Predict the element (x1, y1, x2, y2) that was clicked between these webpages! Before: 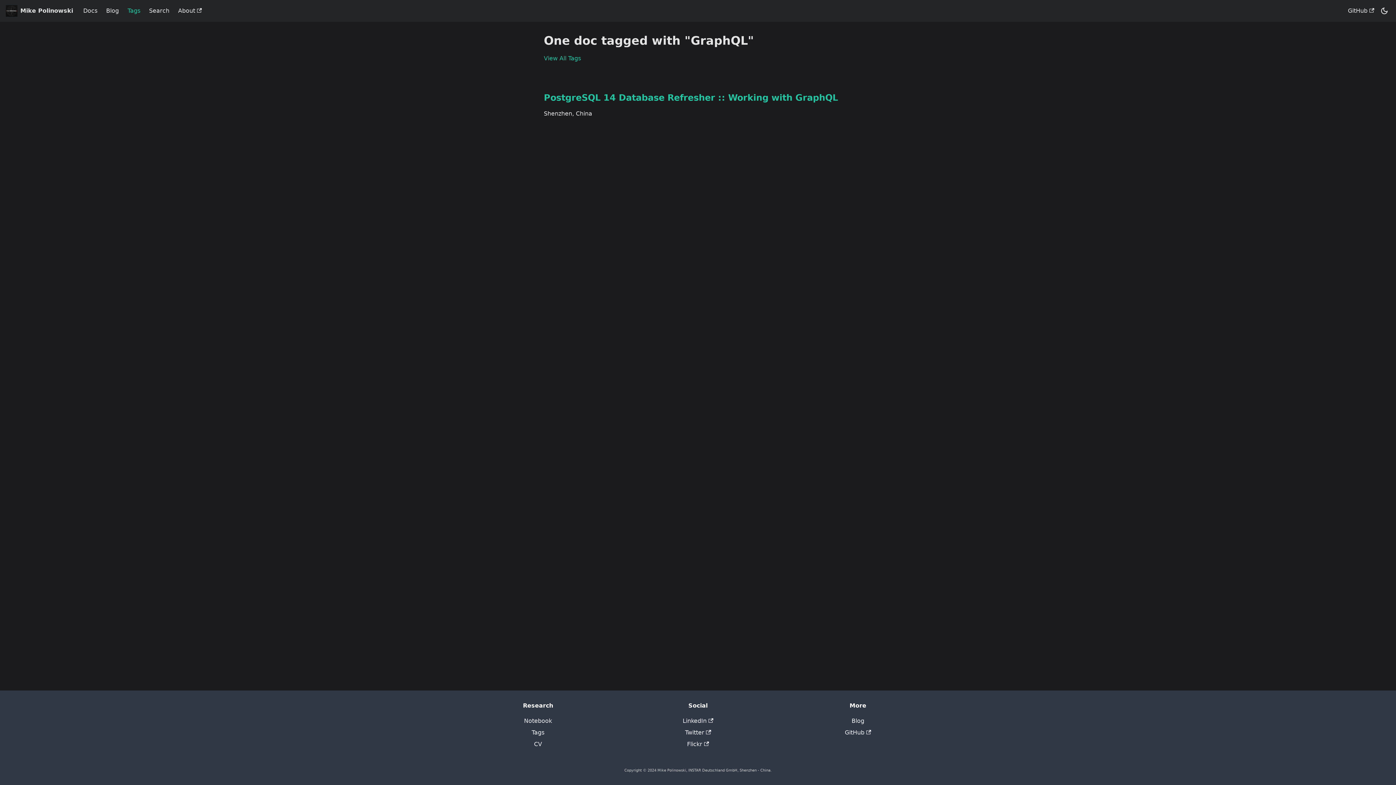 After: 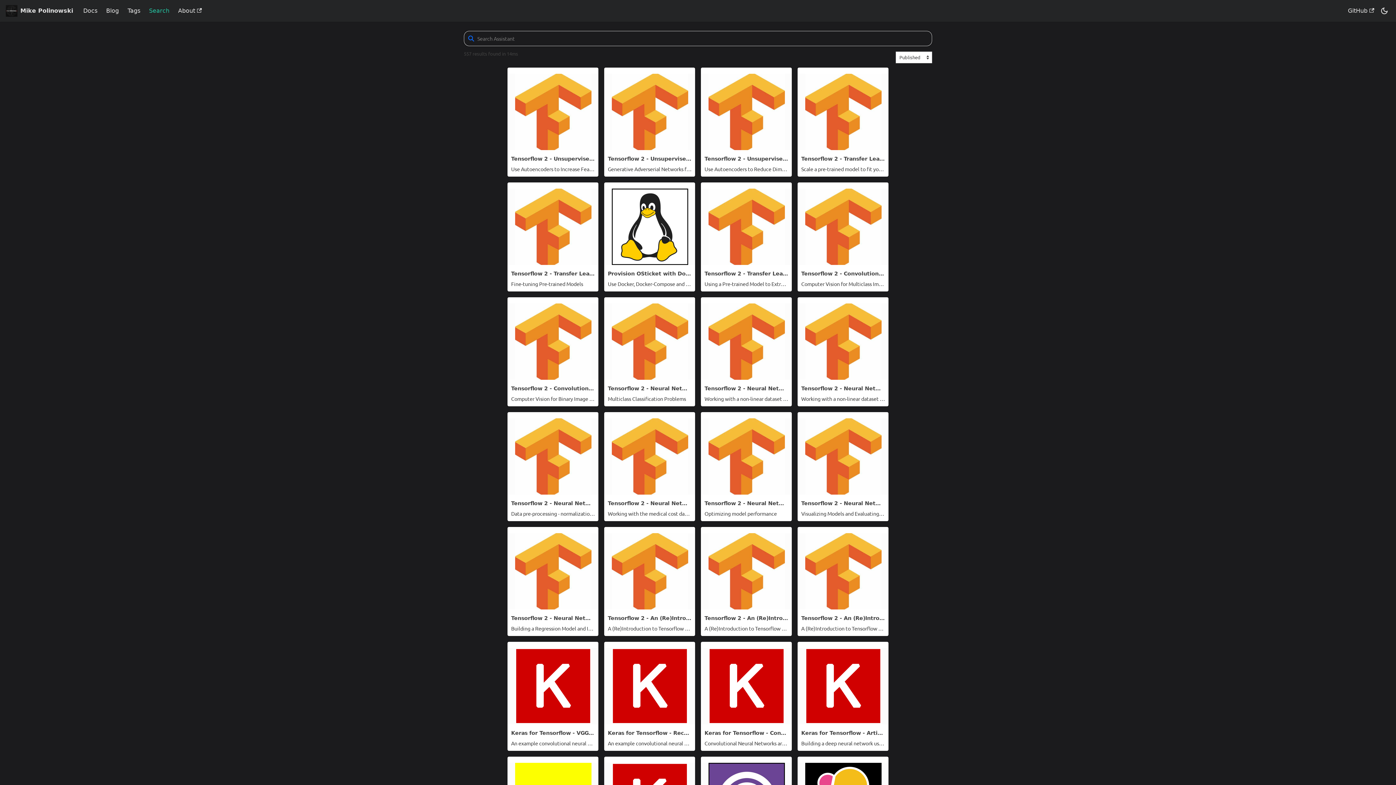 Action: label: Search bbox: (144, 4, 173, 17)